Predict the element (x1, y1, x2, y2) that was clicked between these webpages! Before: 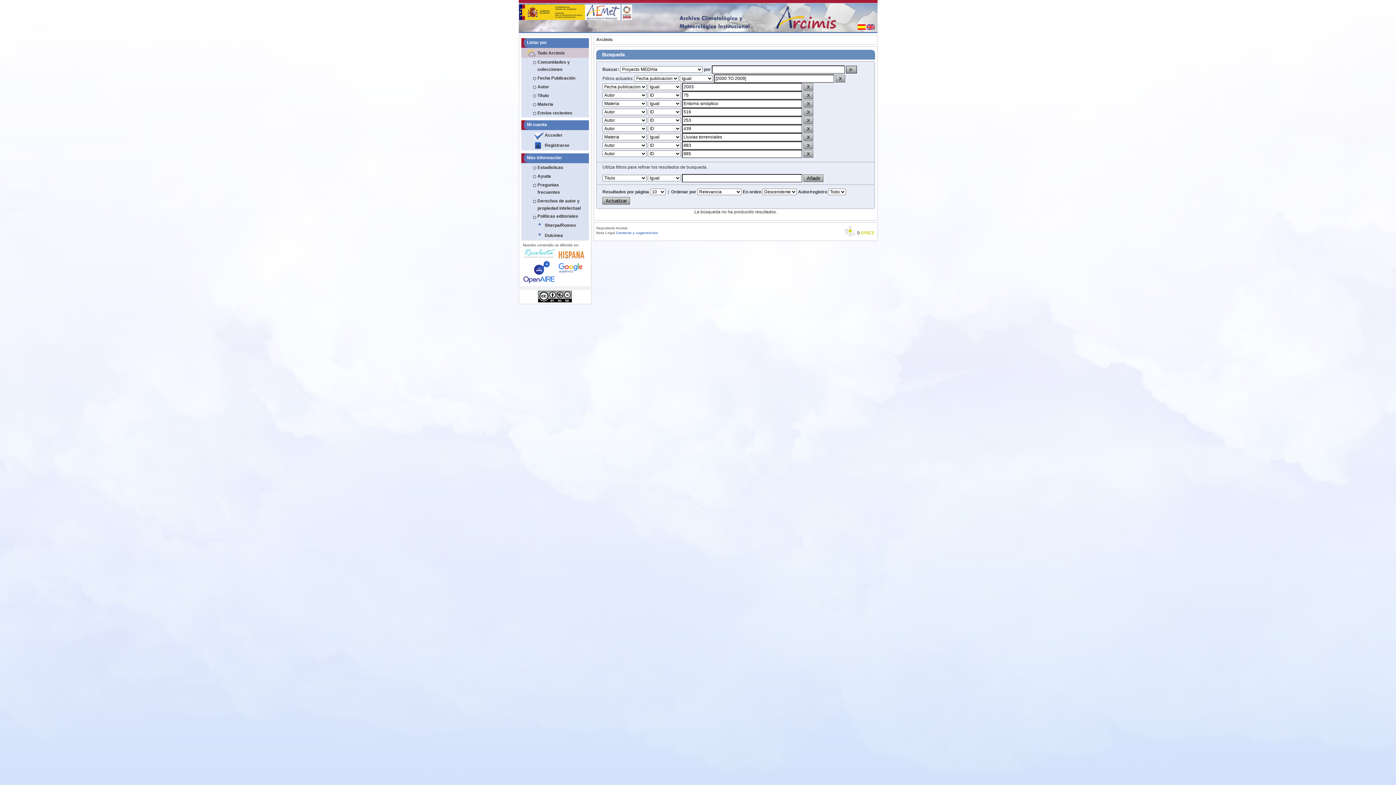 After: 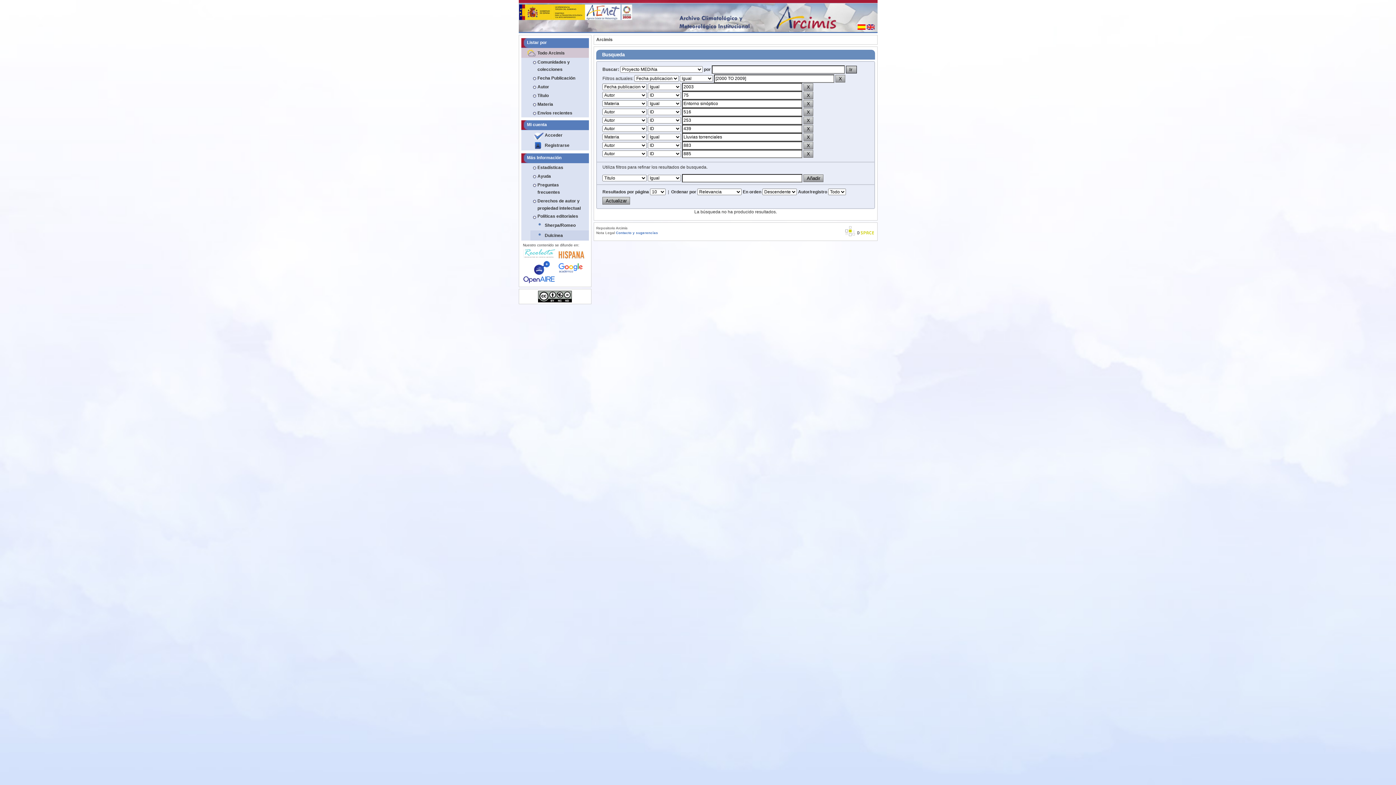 Action: bbox: (530, 230, 588, 240) label: Dulcinea